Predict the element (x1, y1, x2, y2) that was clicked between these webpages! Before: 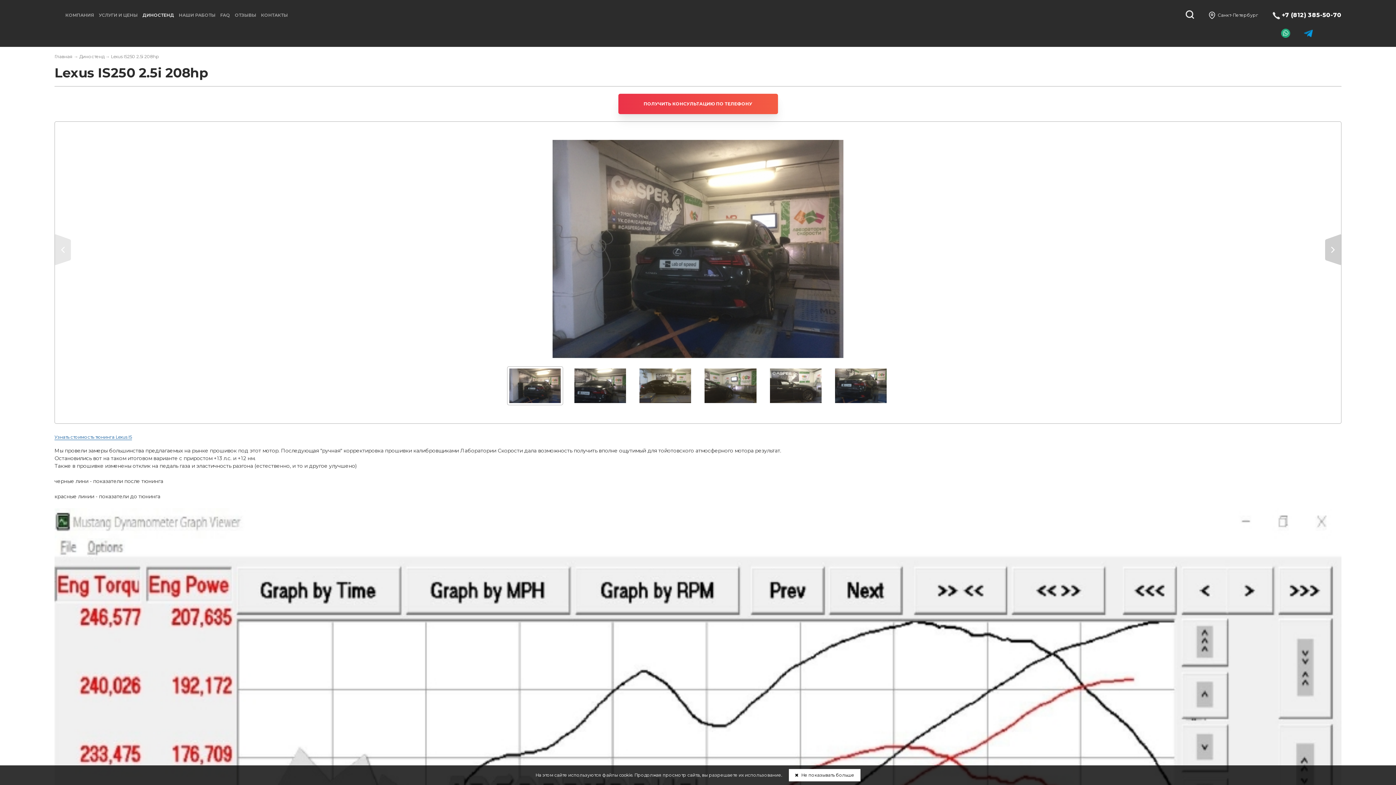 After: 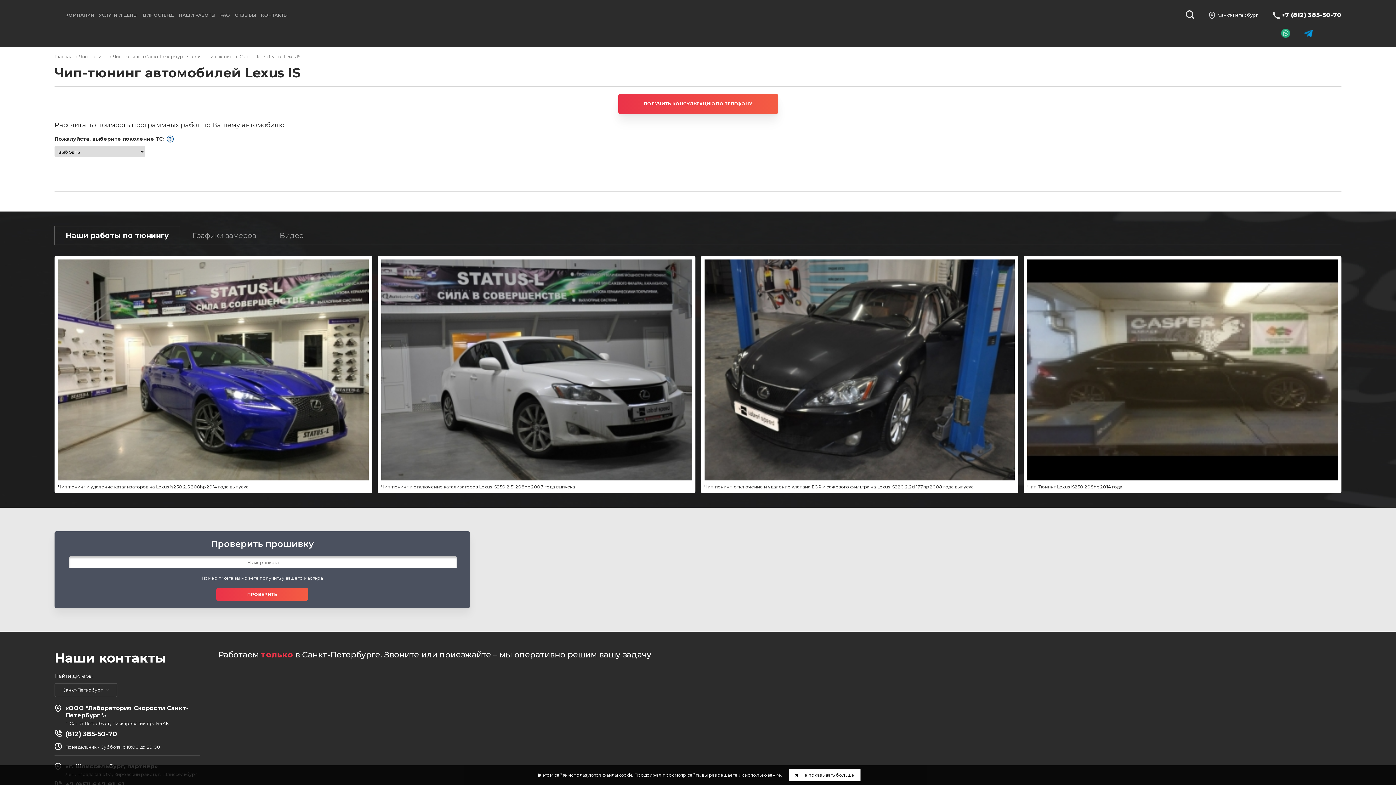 Action: label: Узнать стоимость тюнинга Lexus IS bbox: (54, 434, 132, 440)